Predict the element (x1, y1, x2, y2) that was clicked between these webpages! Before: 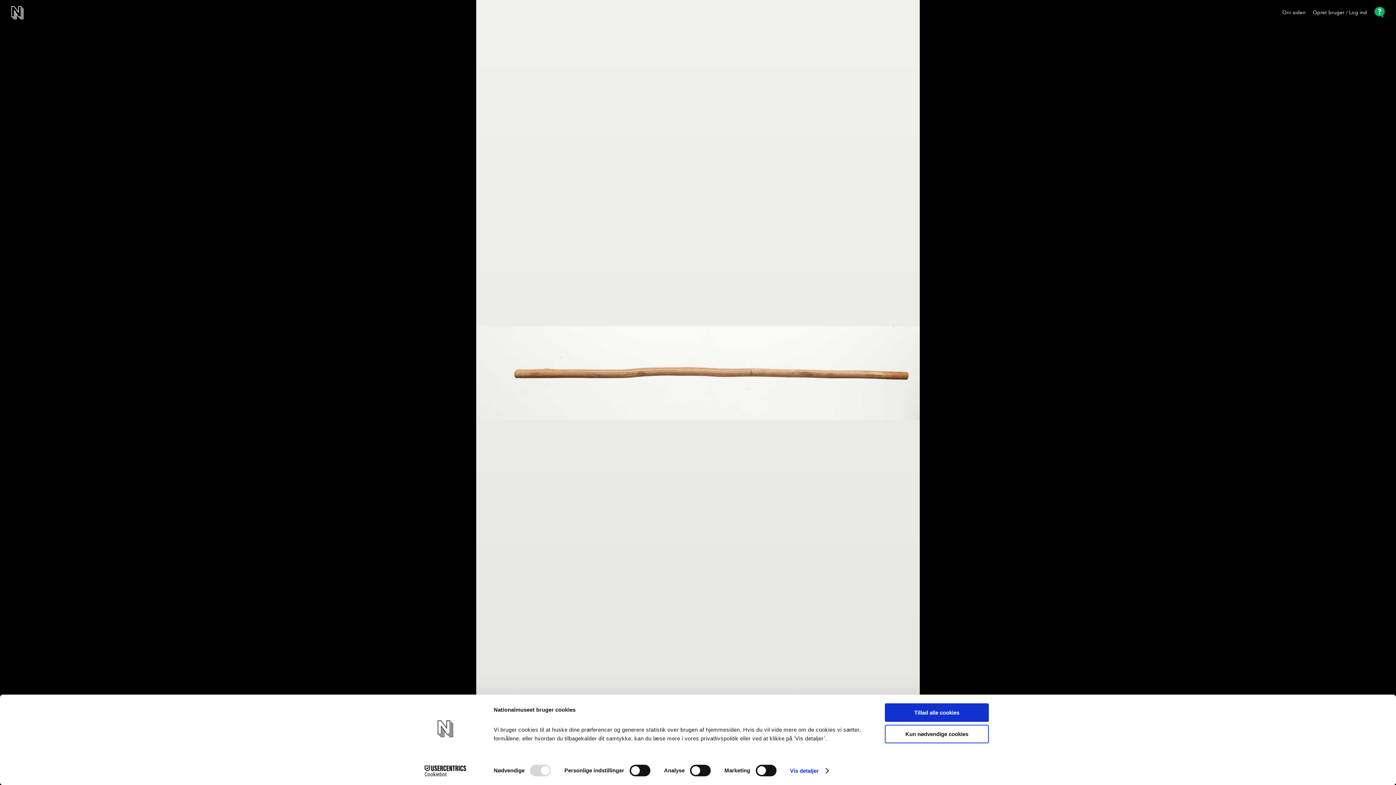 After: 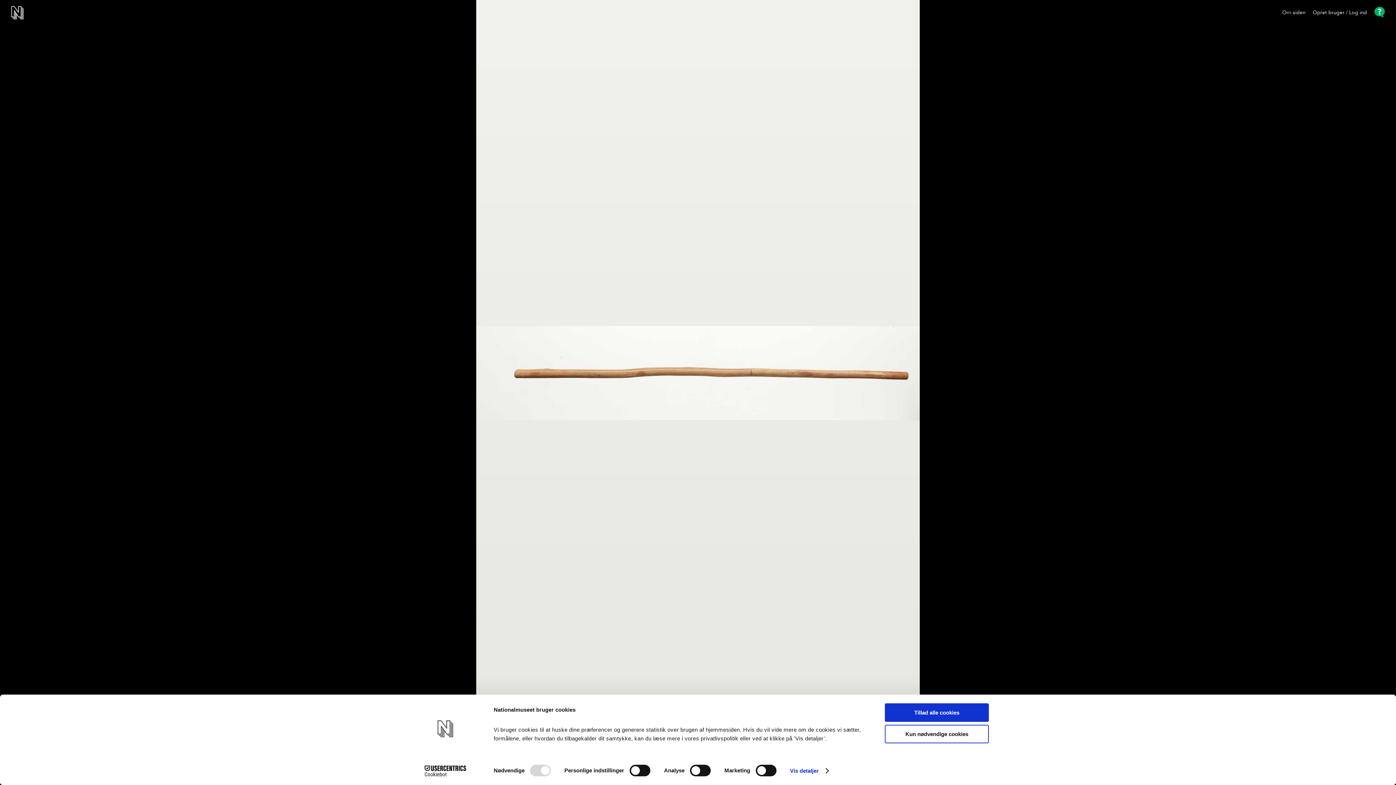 Action: bbox: (1374, 6, 1385, 19)